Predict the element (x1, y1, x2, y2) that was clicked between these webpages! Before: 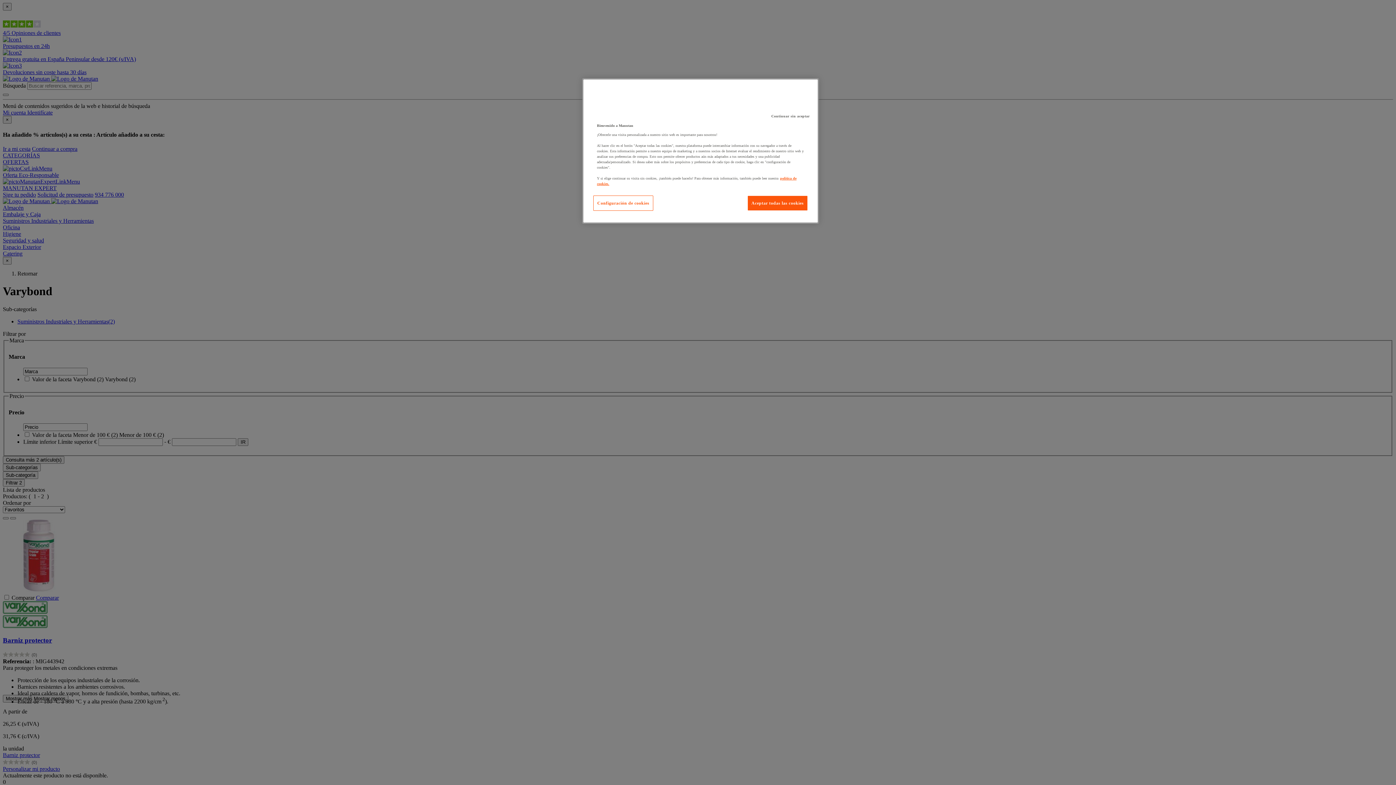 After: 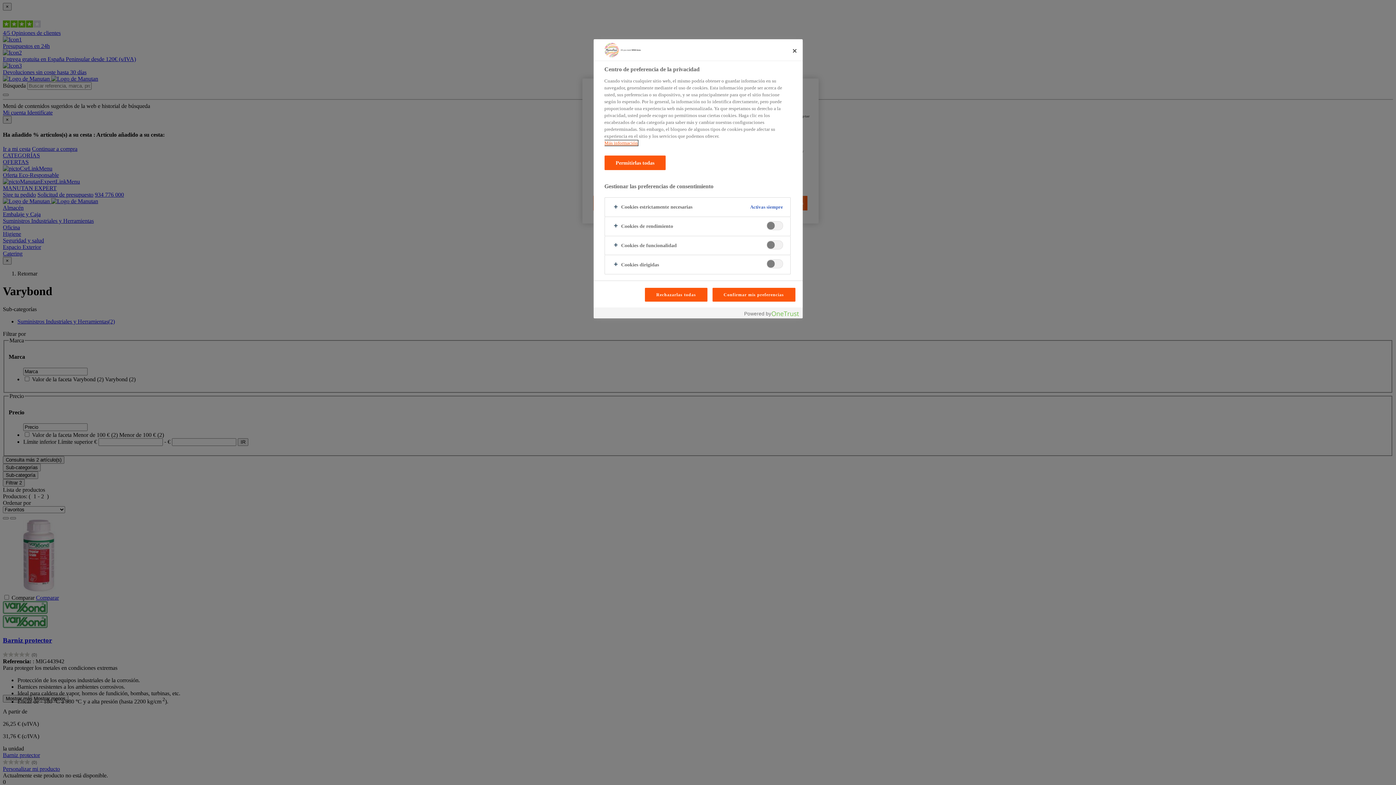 Action: bbox: (593, 195, 653, 210) label: Configuración de cookies